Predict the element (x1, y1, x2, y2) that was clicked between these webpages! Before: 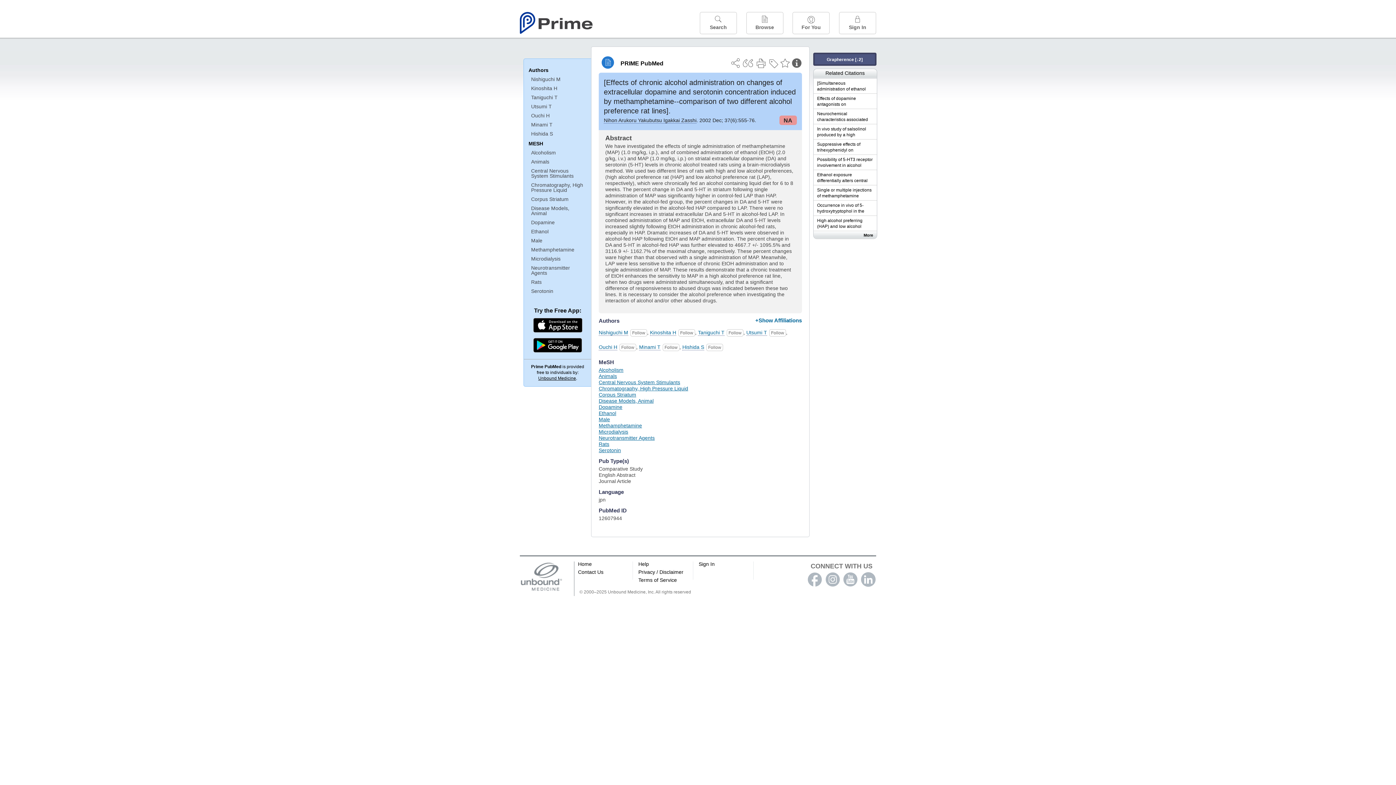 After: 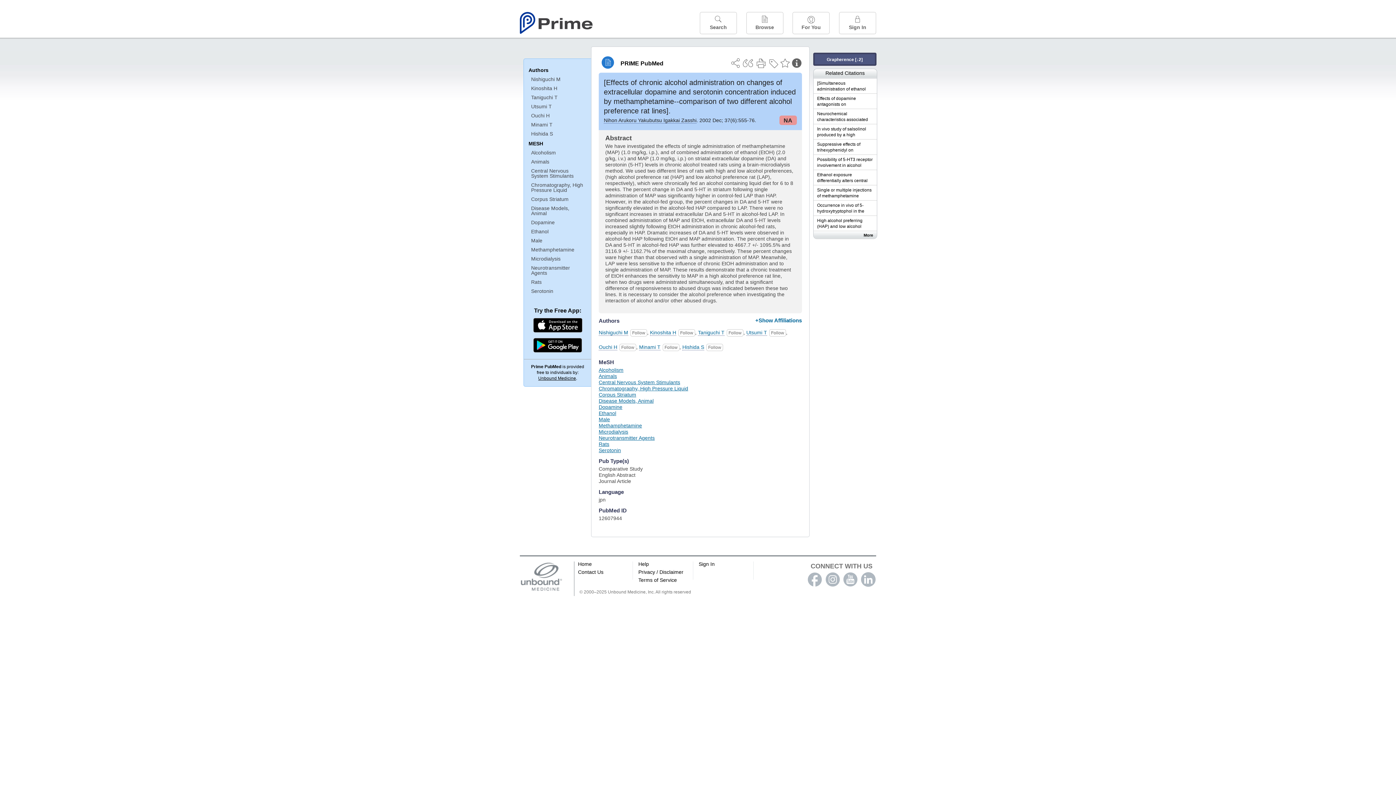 Action: bbox: (756, 58, 766, 68)